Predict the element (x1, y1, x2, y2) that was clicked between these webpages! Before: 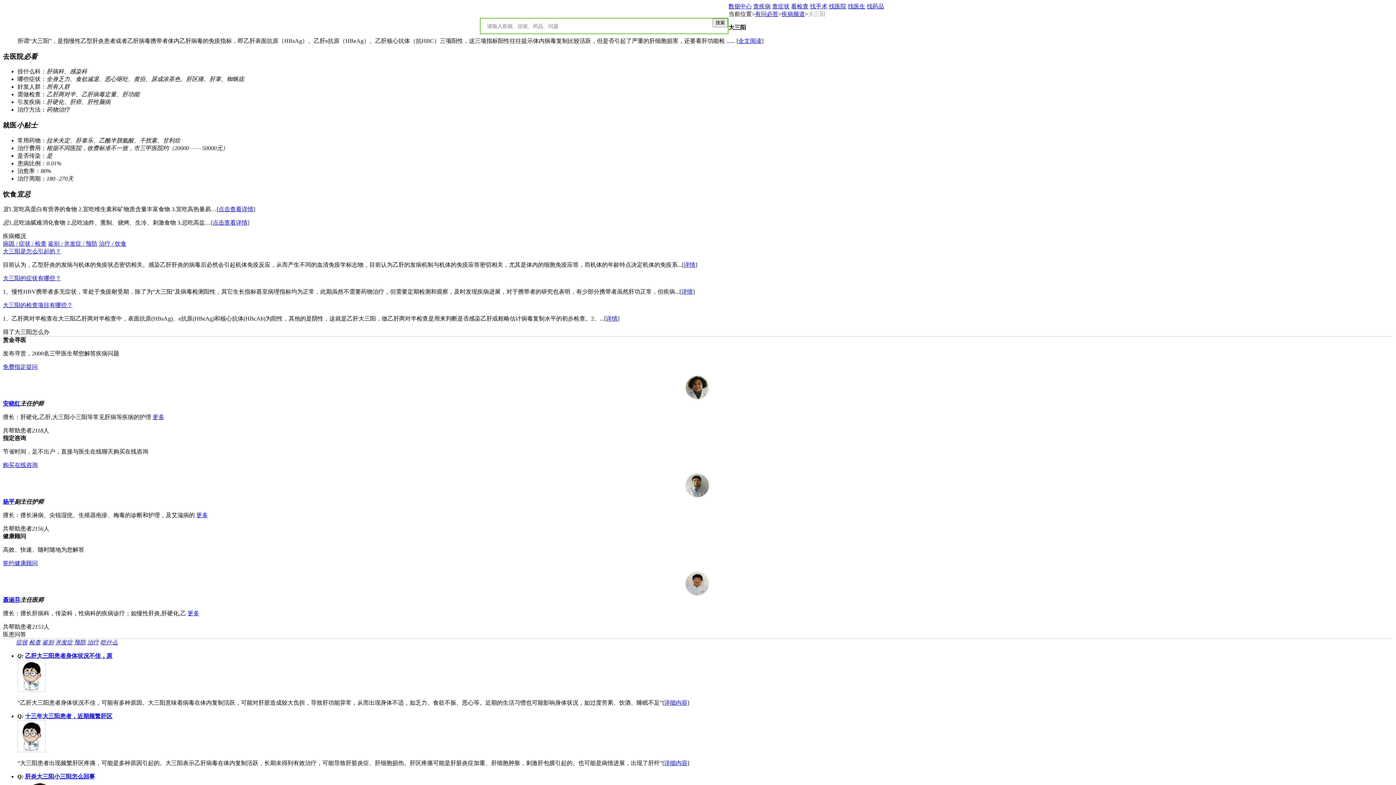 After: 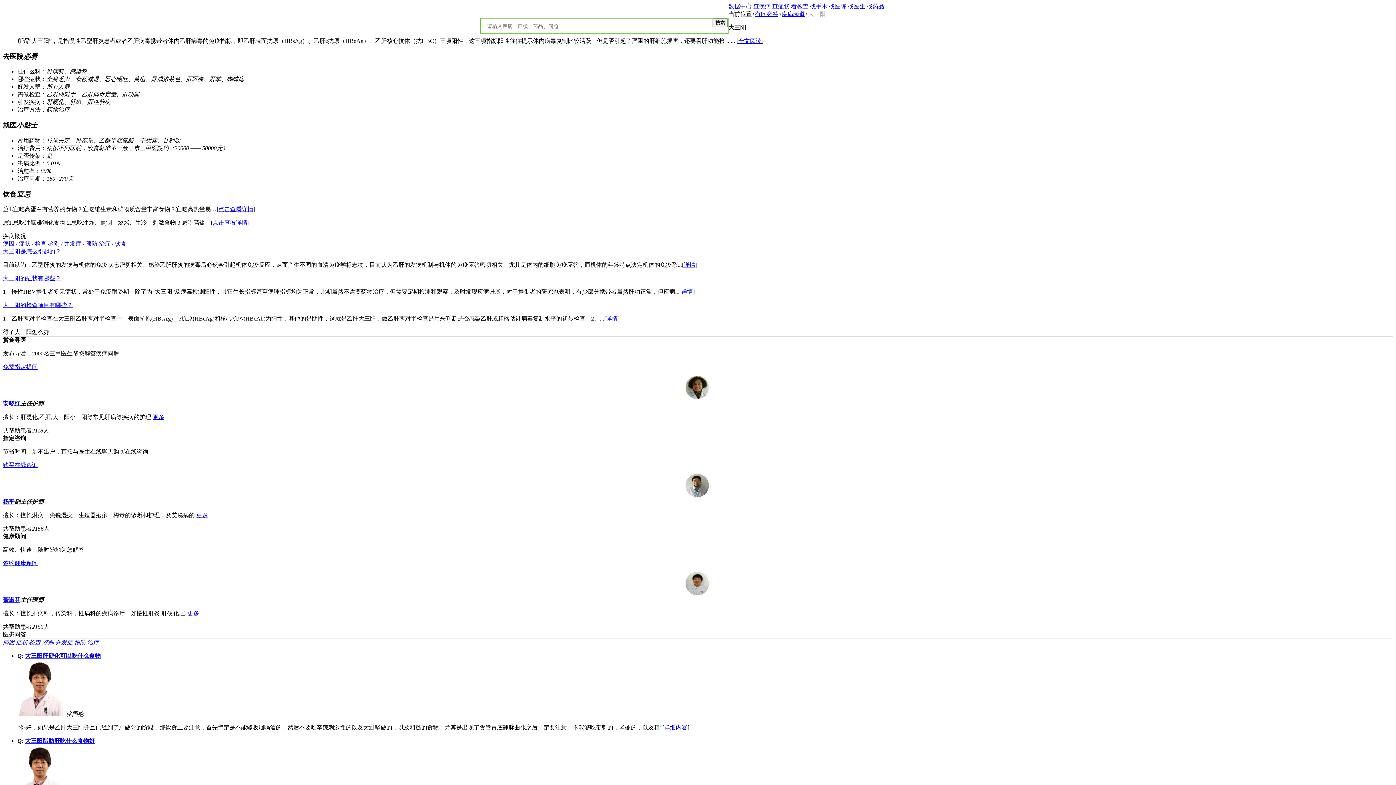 Action: bbox: (100, 639, 117, 645) label: 吃什么